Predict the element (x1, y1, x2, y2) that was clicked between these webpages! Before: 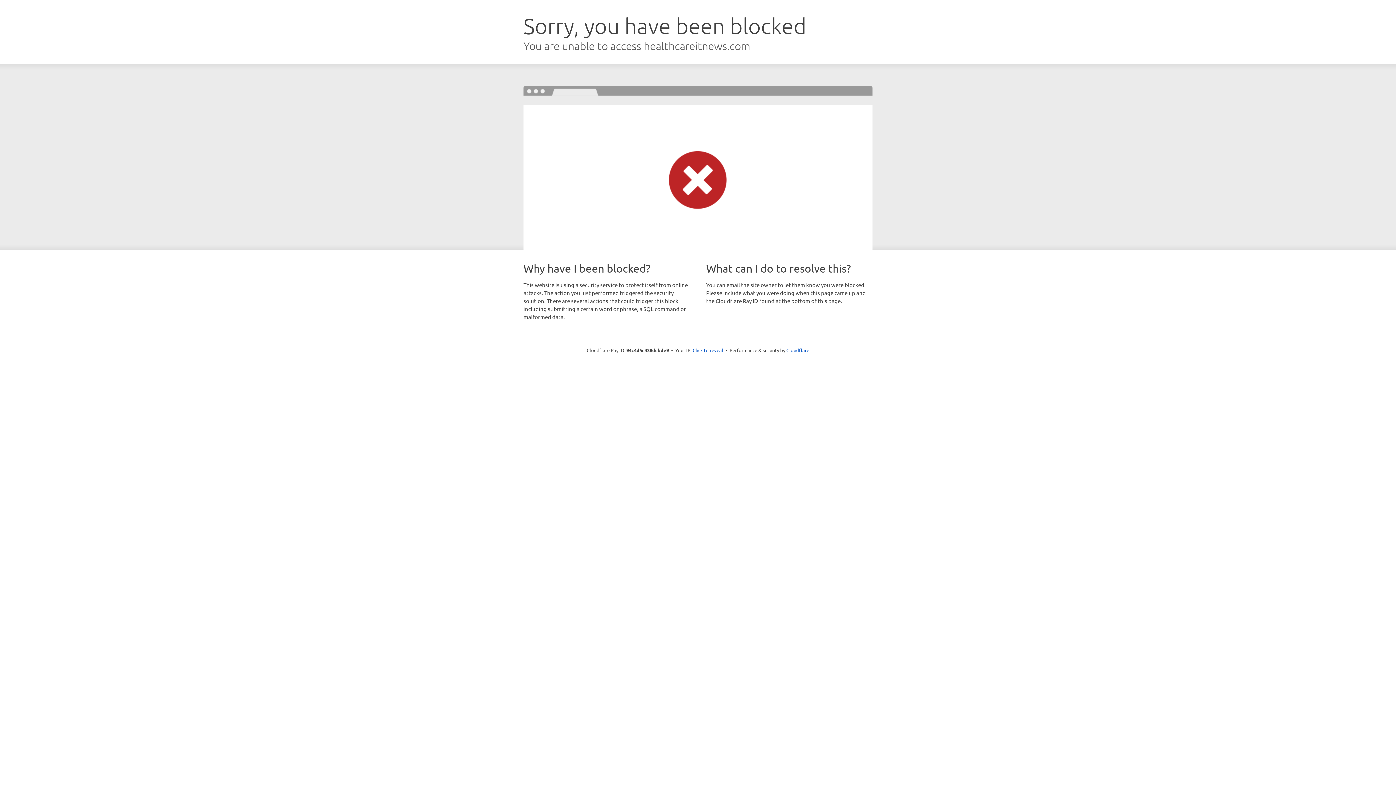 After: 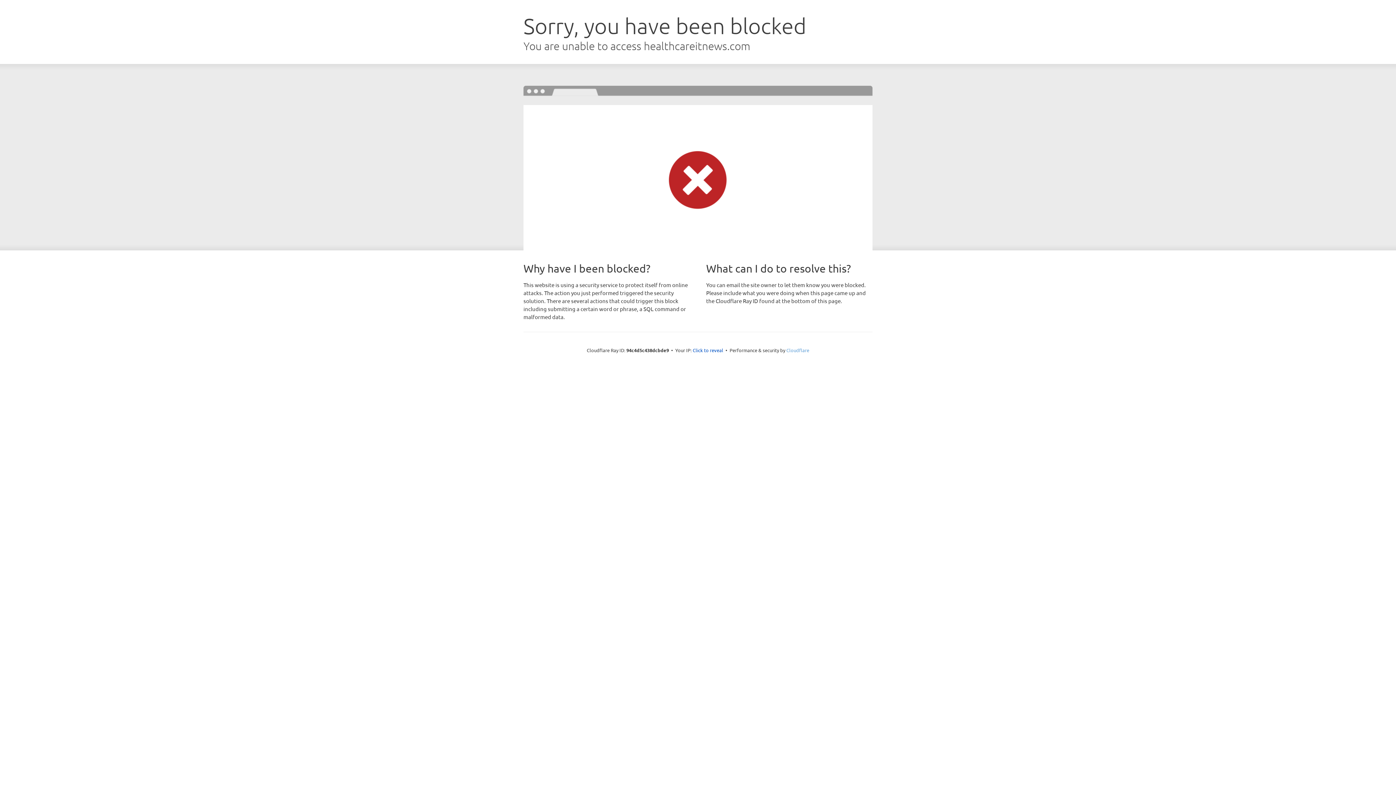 Action: label: Cloudflare bbox: (786, 347, 809, 353)